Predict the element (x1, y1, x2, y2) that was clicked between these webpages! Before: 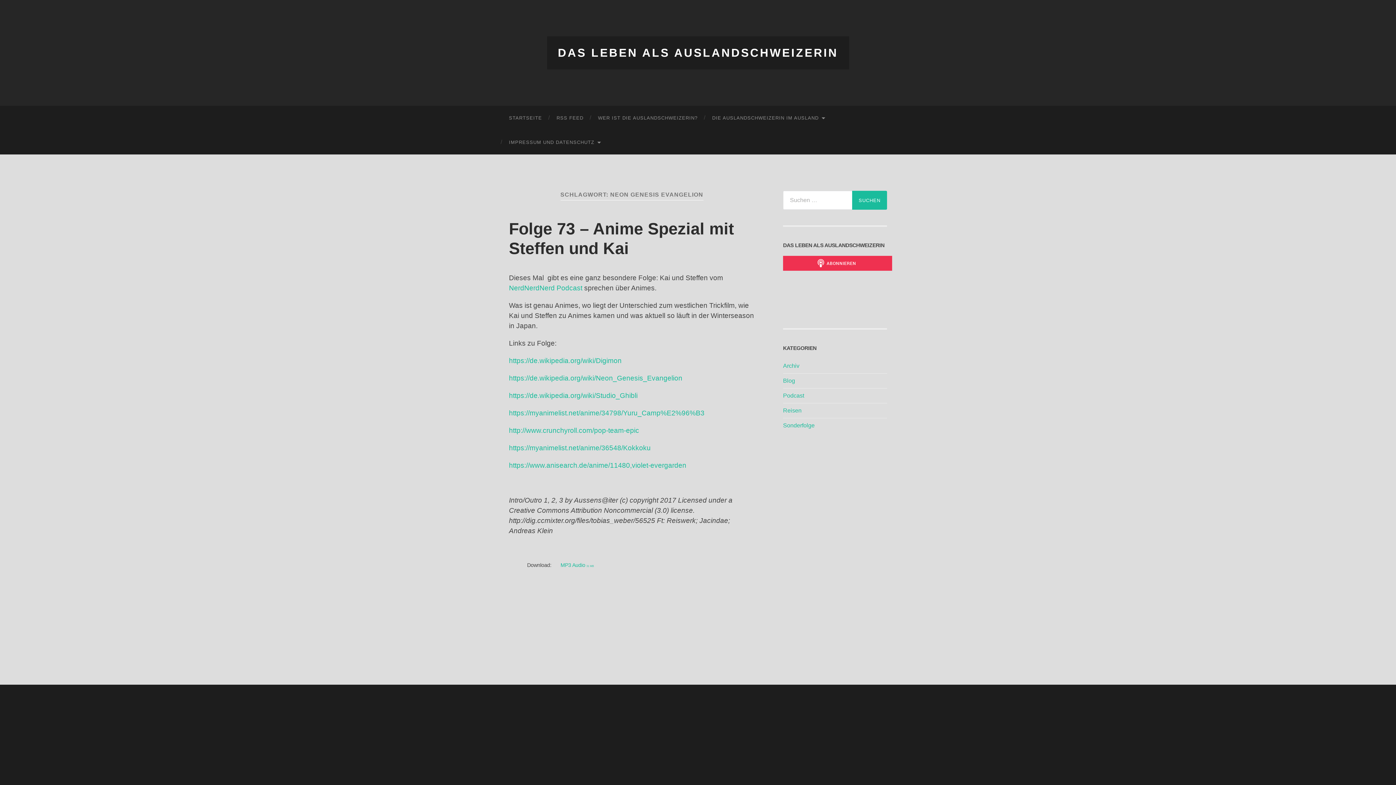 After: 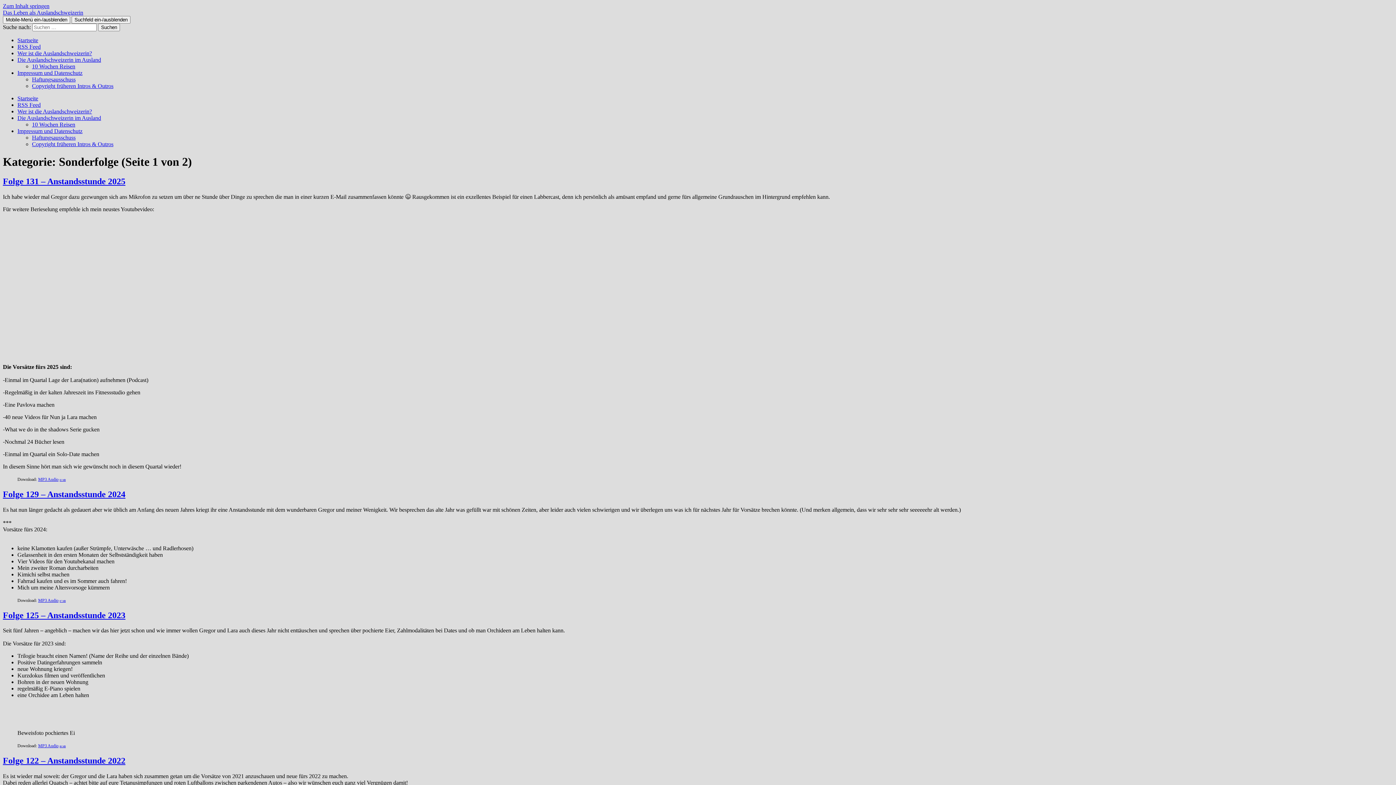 Action: bbox: (783, 422, 814, 428) label: Sonderfolge